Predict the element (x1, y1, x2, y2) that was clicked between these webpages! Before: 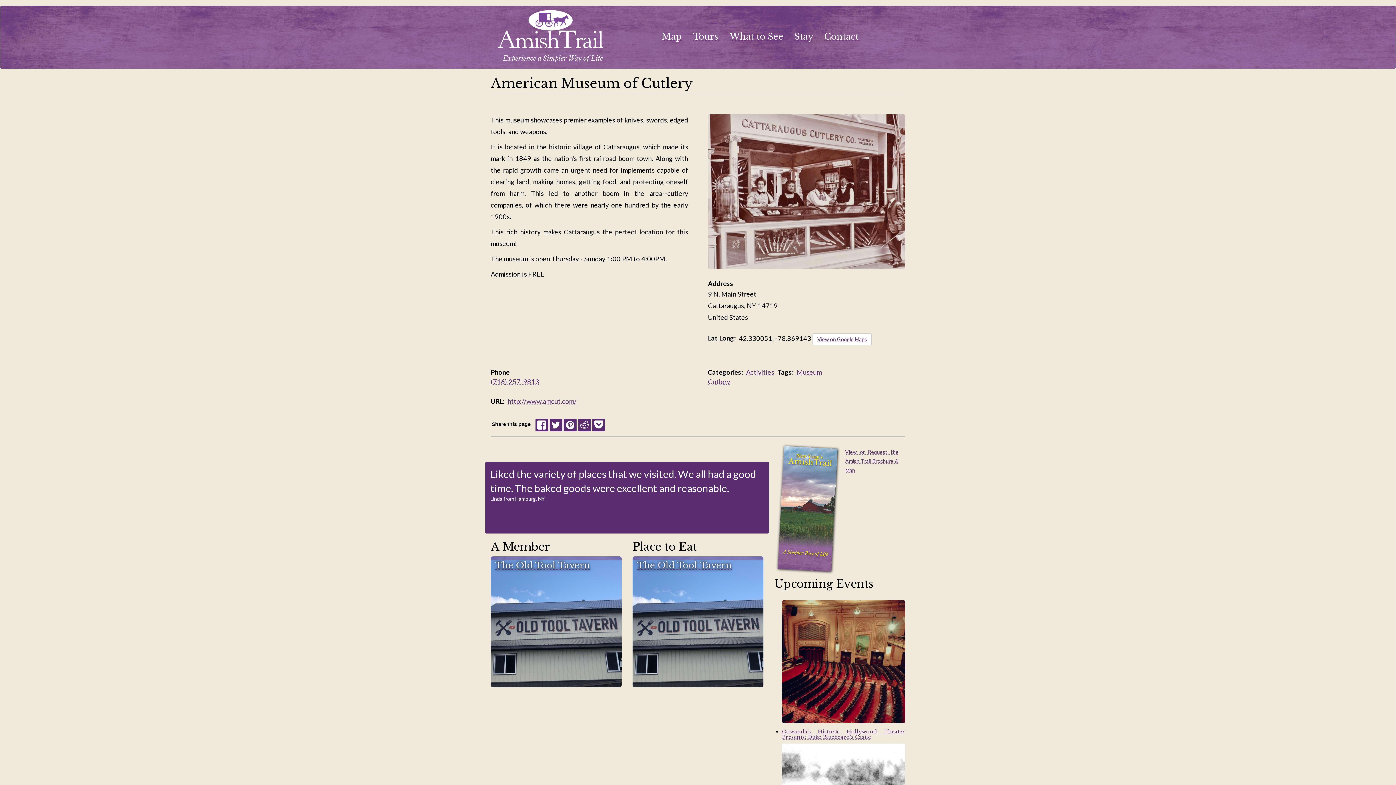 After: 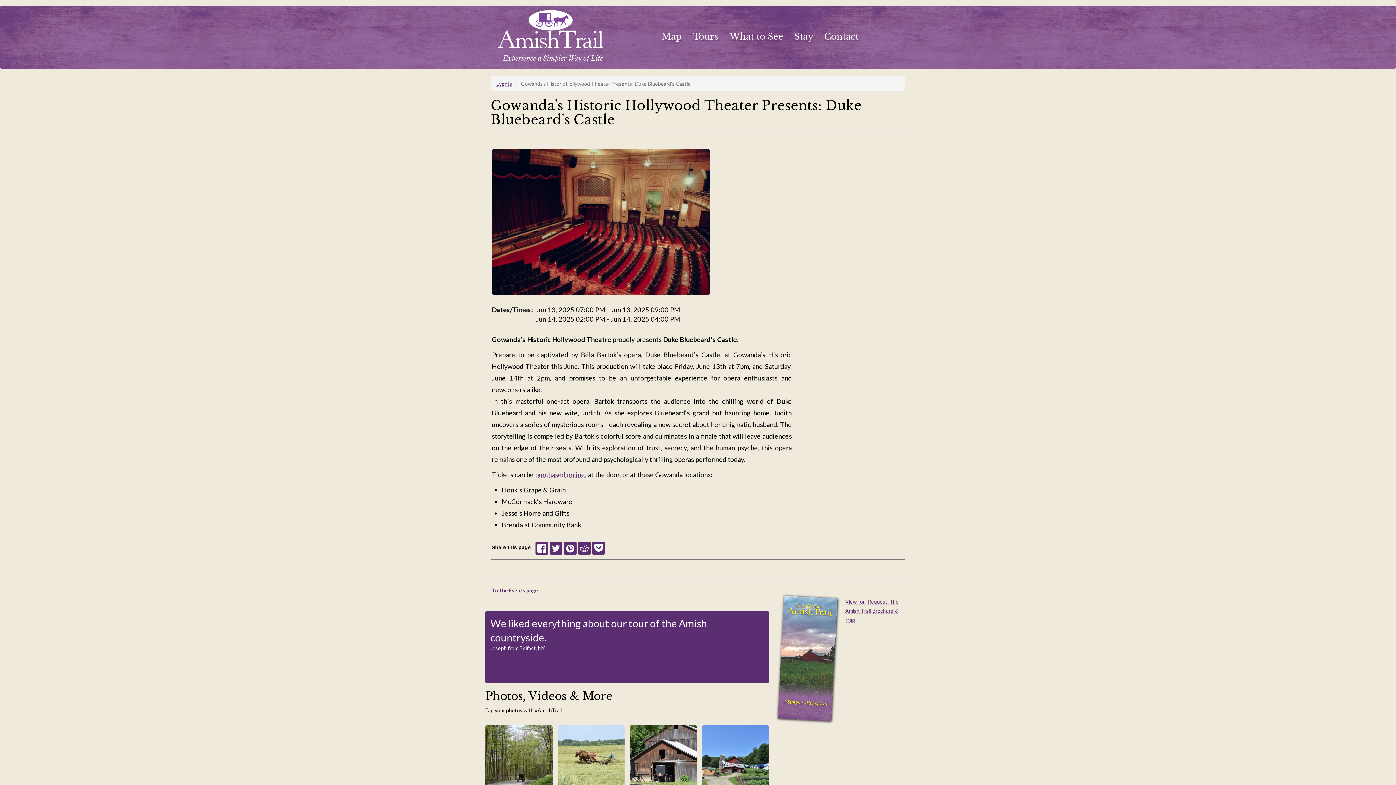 Action: bbox: (782, 600, 905, 723)